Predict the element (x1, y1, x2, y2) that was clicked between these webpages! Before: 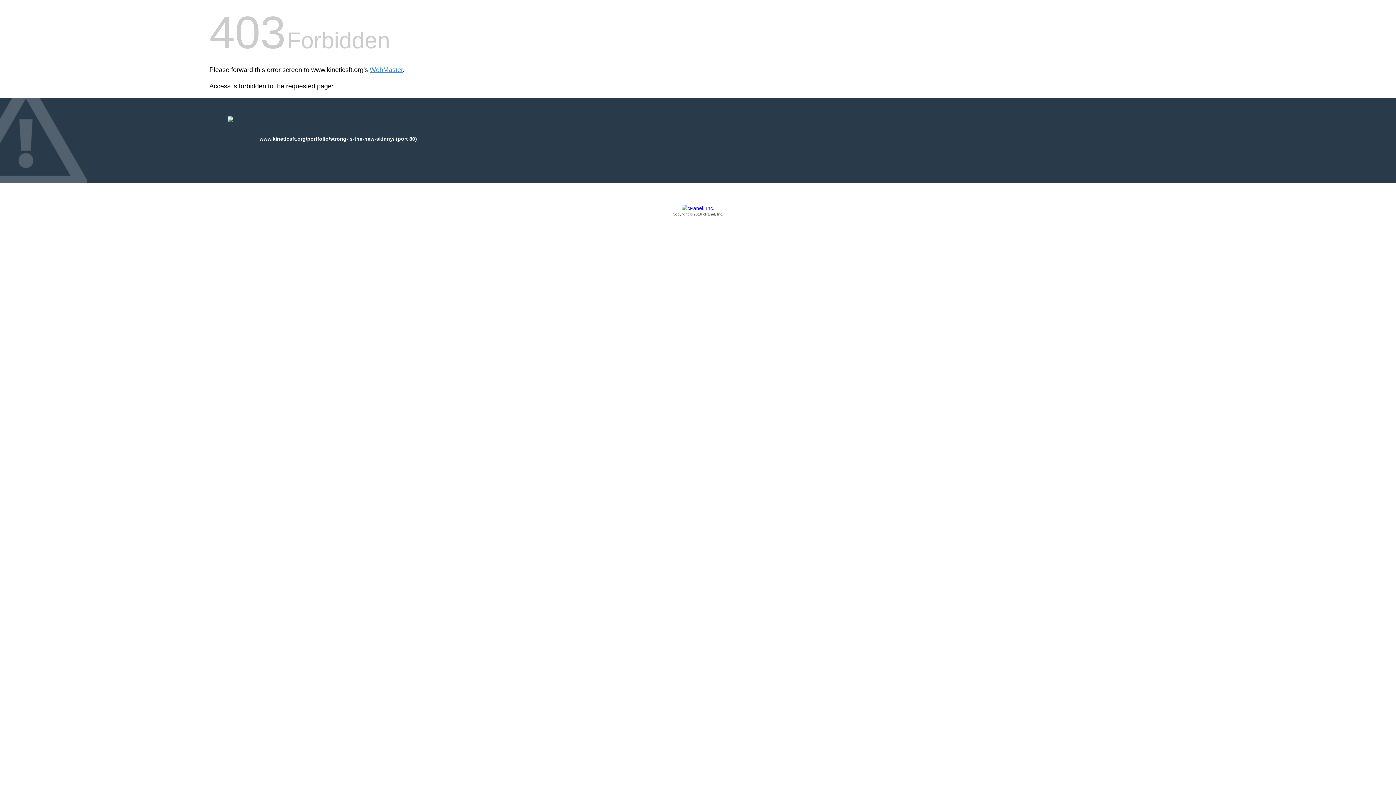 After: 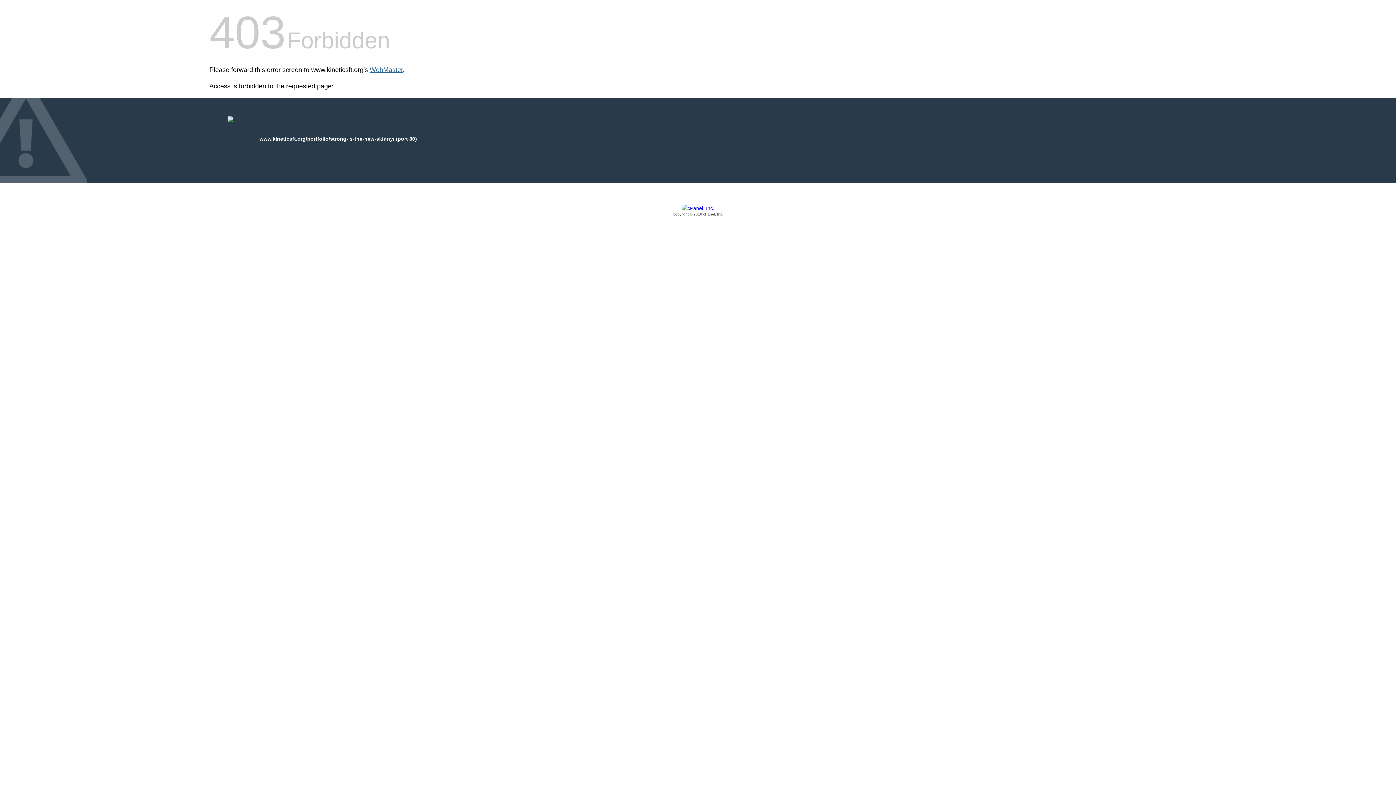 Action: bbox: (369, 66, 402, 73) label: WebMaster